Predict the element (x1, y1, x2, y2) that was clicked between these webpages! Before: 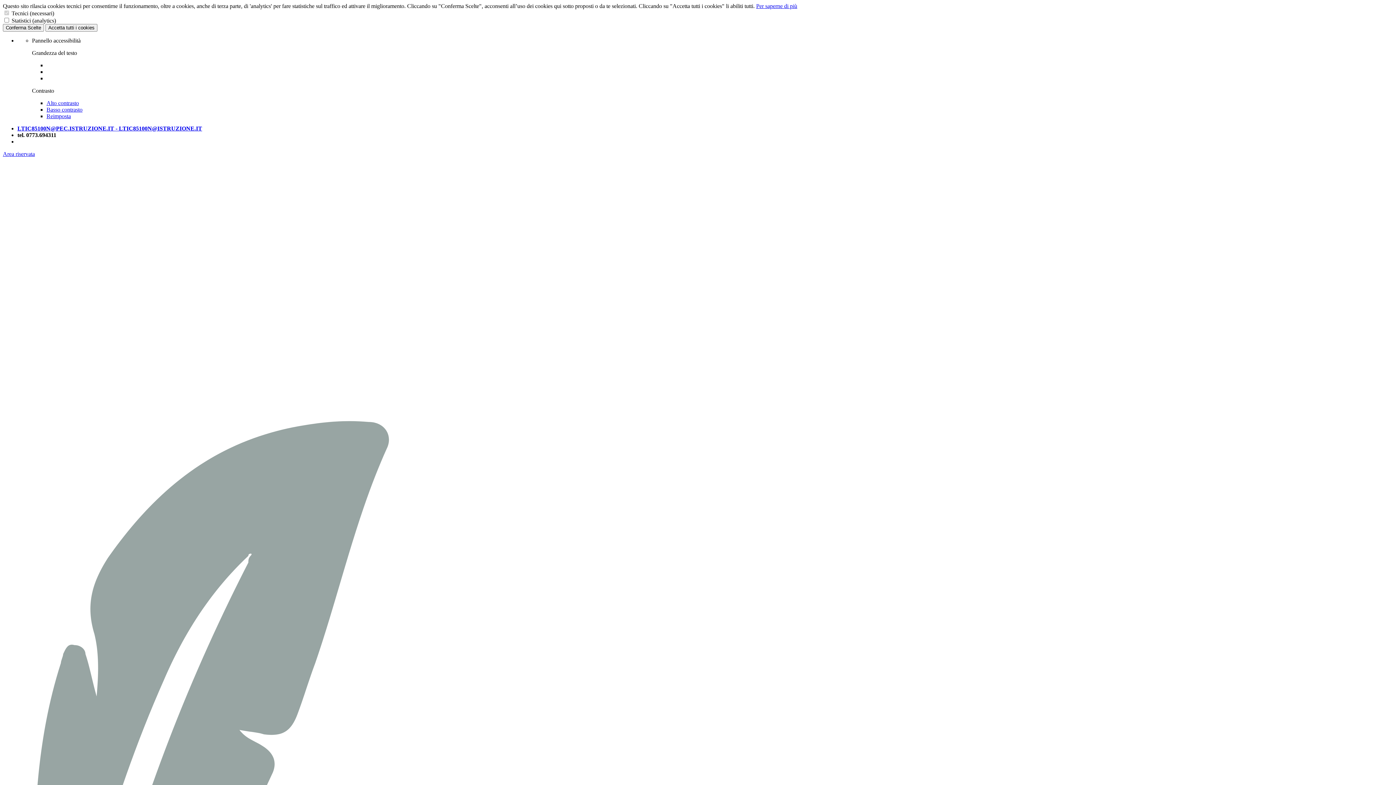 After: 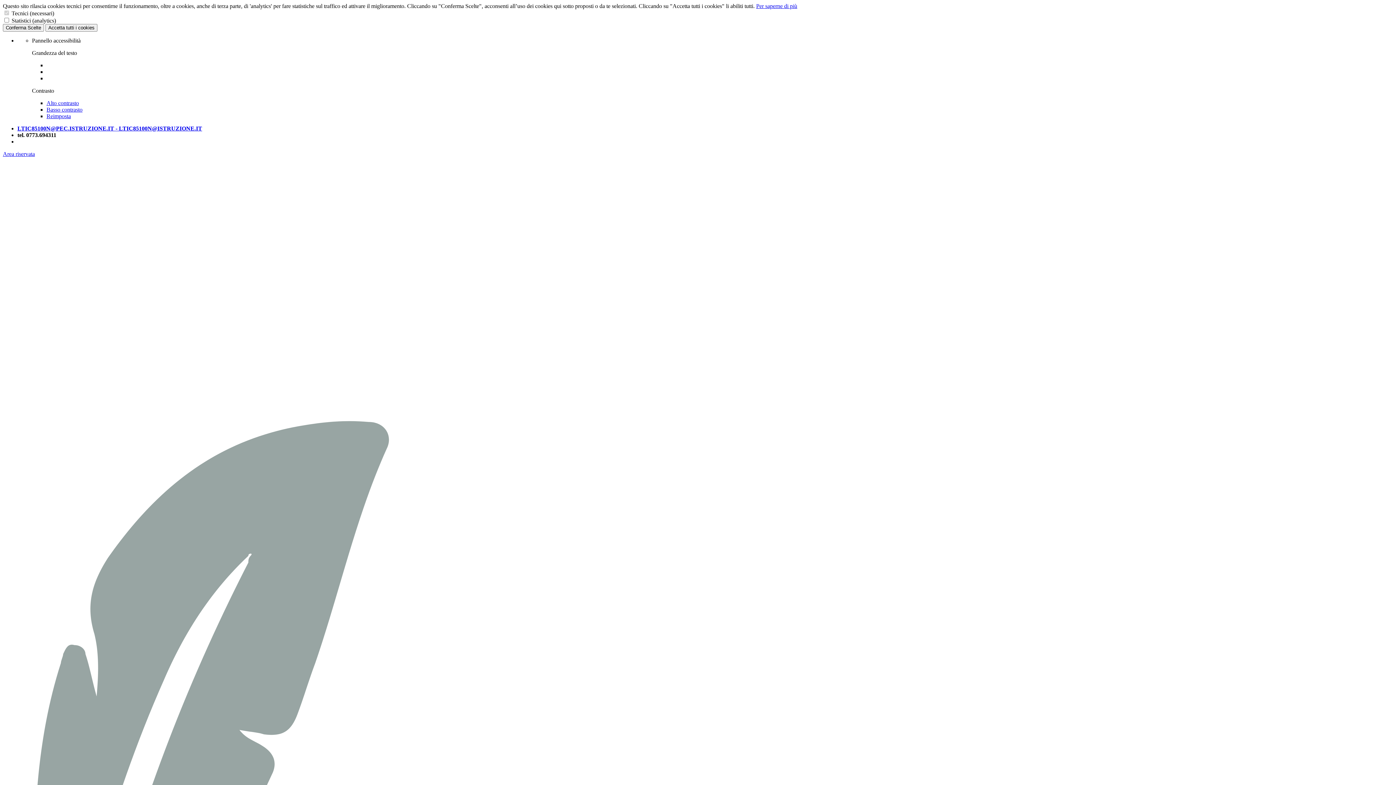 Action: label: Alto contrasto bbox: (46, 100, 78, 106)